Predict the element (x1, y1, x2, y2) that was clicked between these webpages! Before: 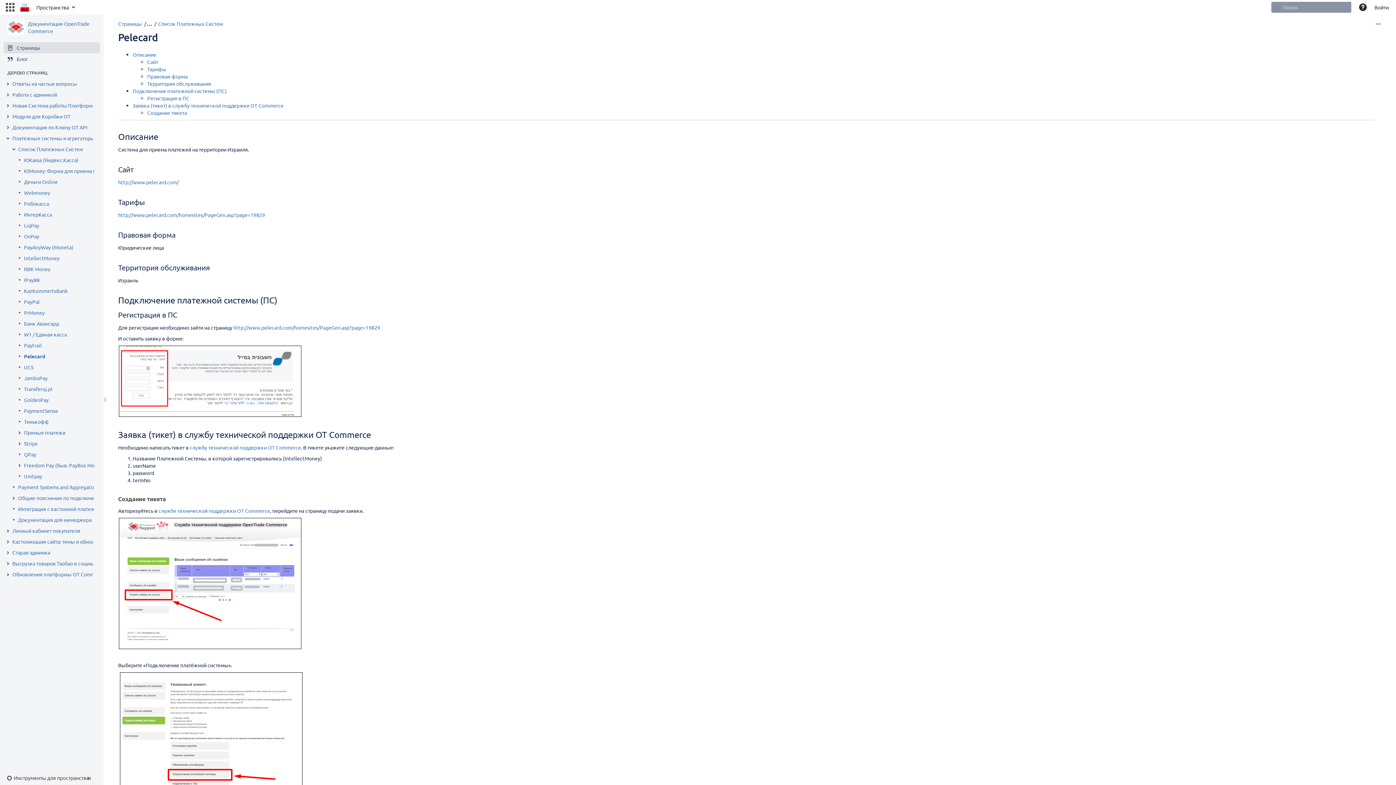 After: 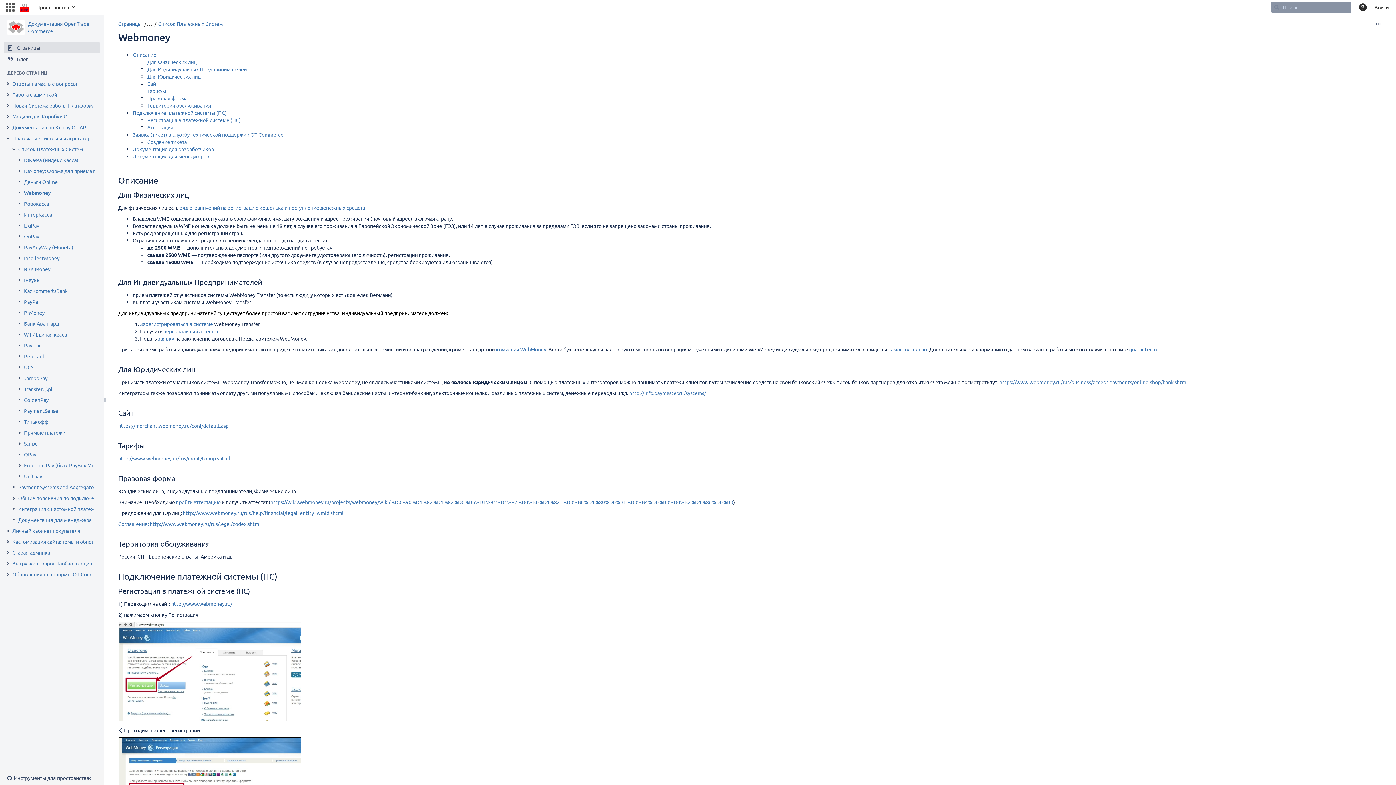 Action: bbox: (24, 189, 50, 196) label: Webmoney